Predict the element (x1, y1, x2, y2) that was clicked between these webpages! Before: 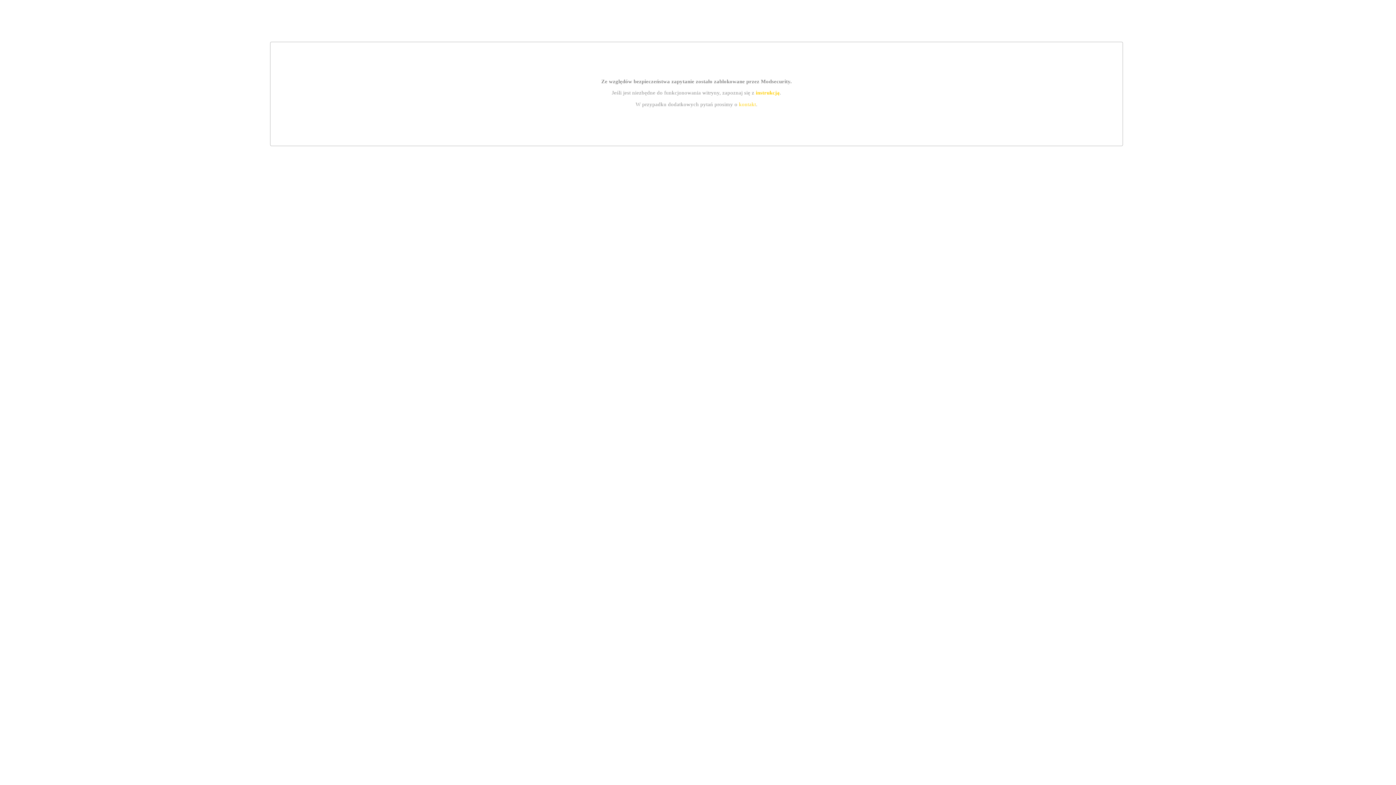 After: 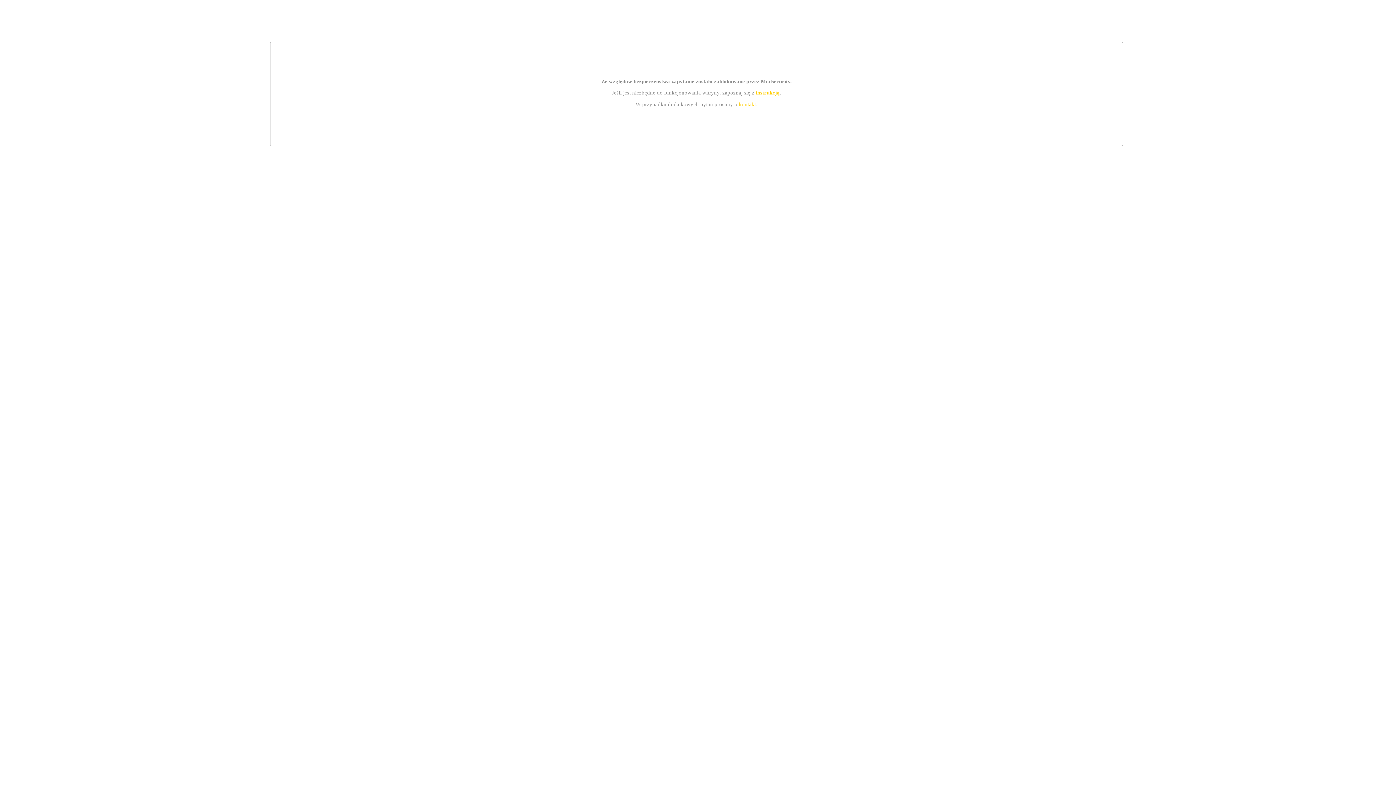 Action: bbox: (739, 101, 756, 107) label: kontakt